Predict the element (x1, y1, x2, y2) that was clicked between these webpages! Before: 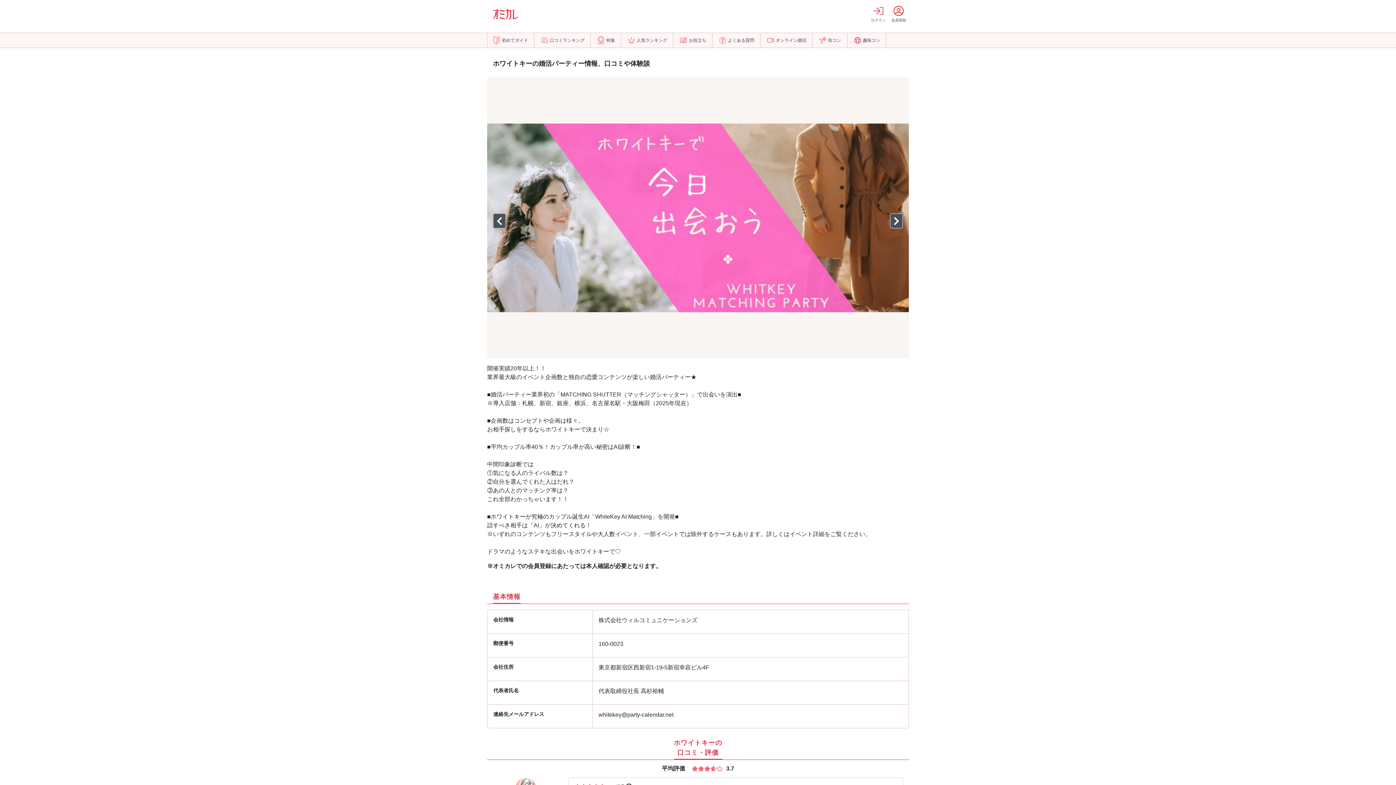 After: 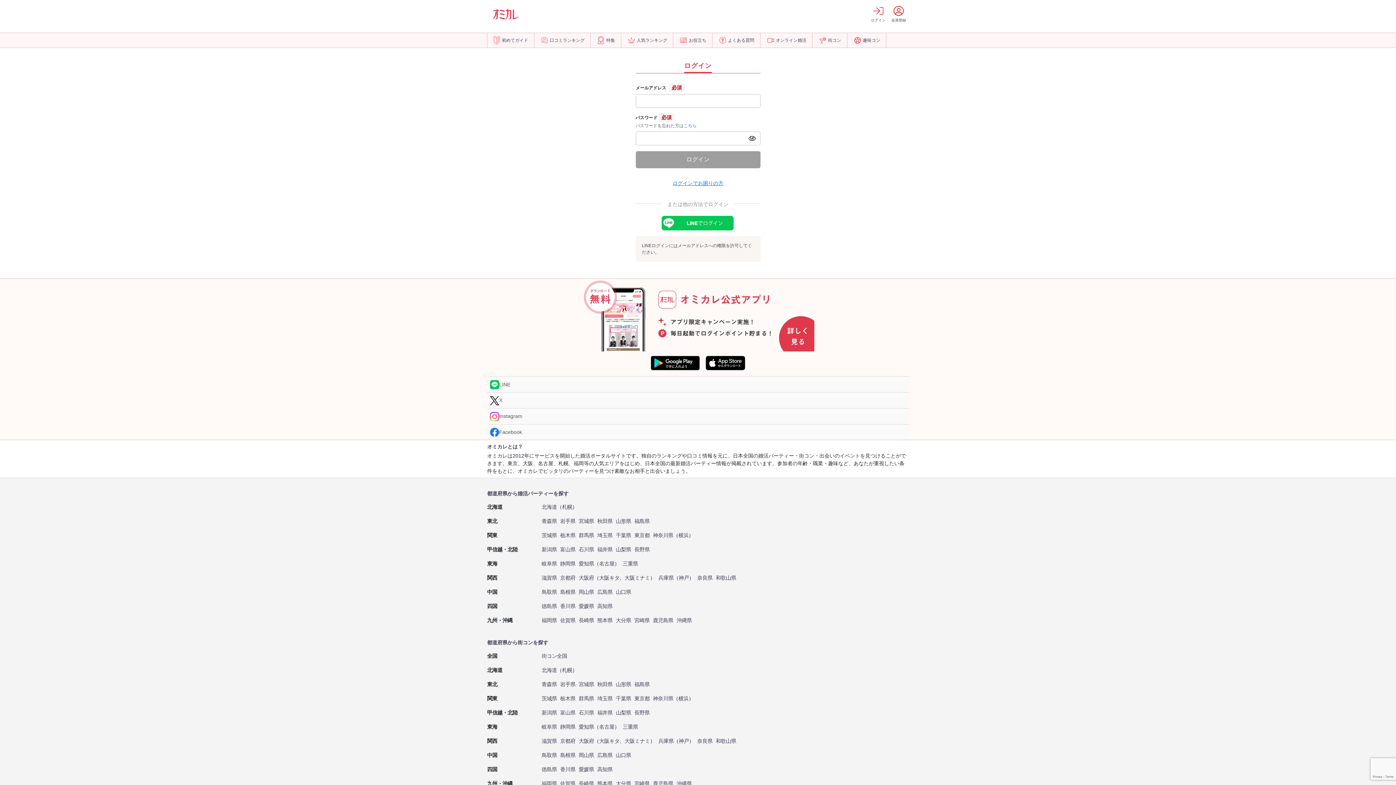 Action: bbox: (868, 3, 888, 24) label: ログイン